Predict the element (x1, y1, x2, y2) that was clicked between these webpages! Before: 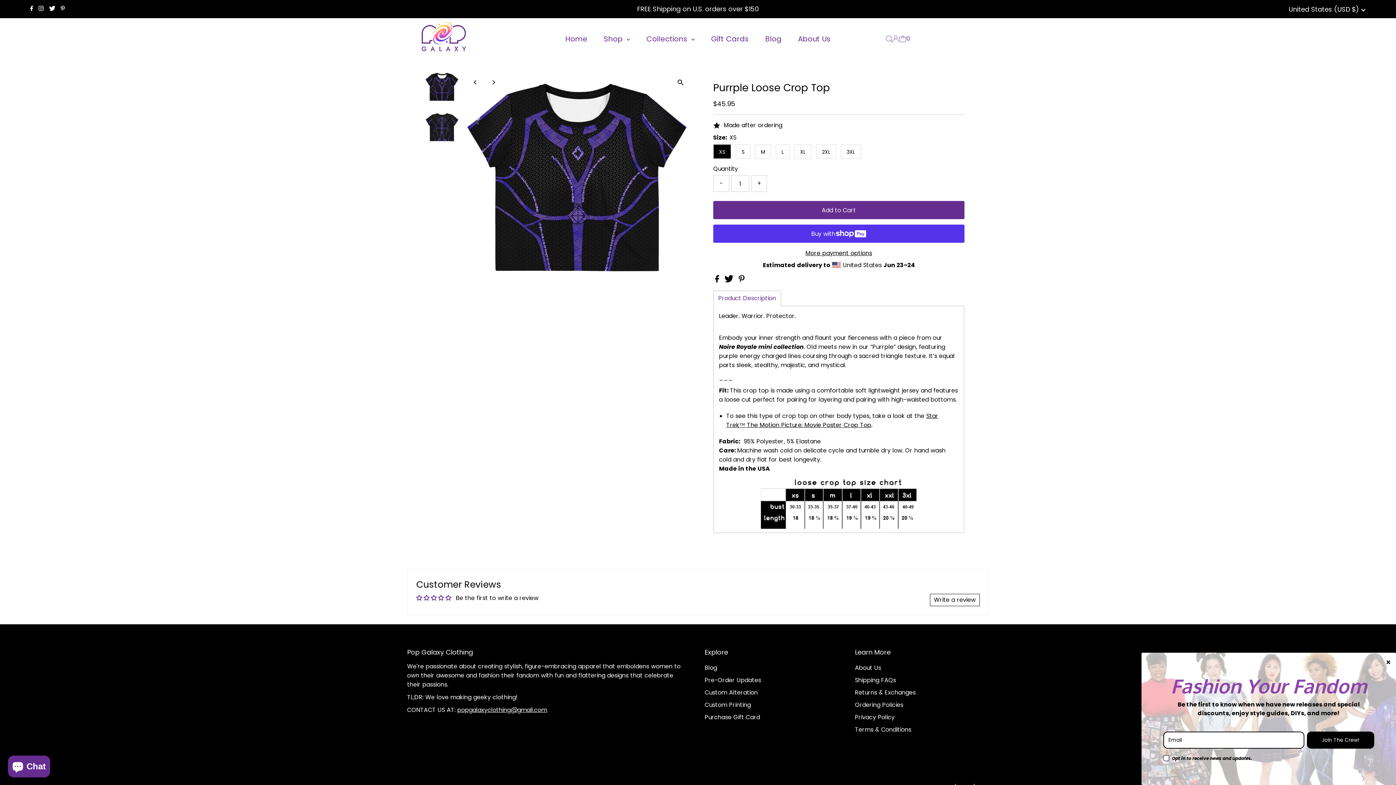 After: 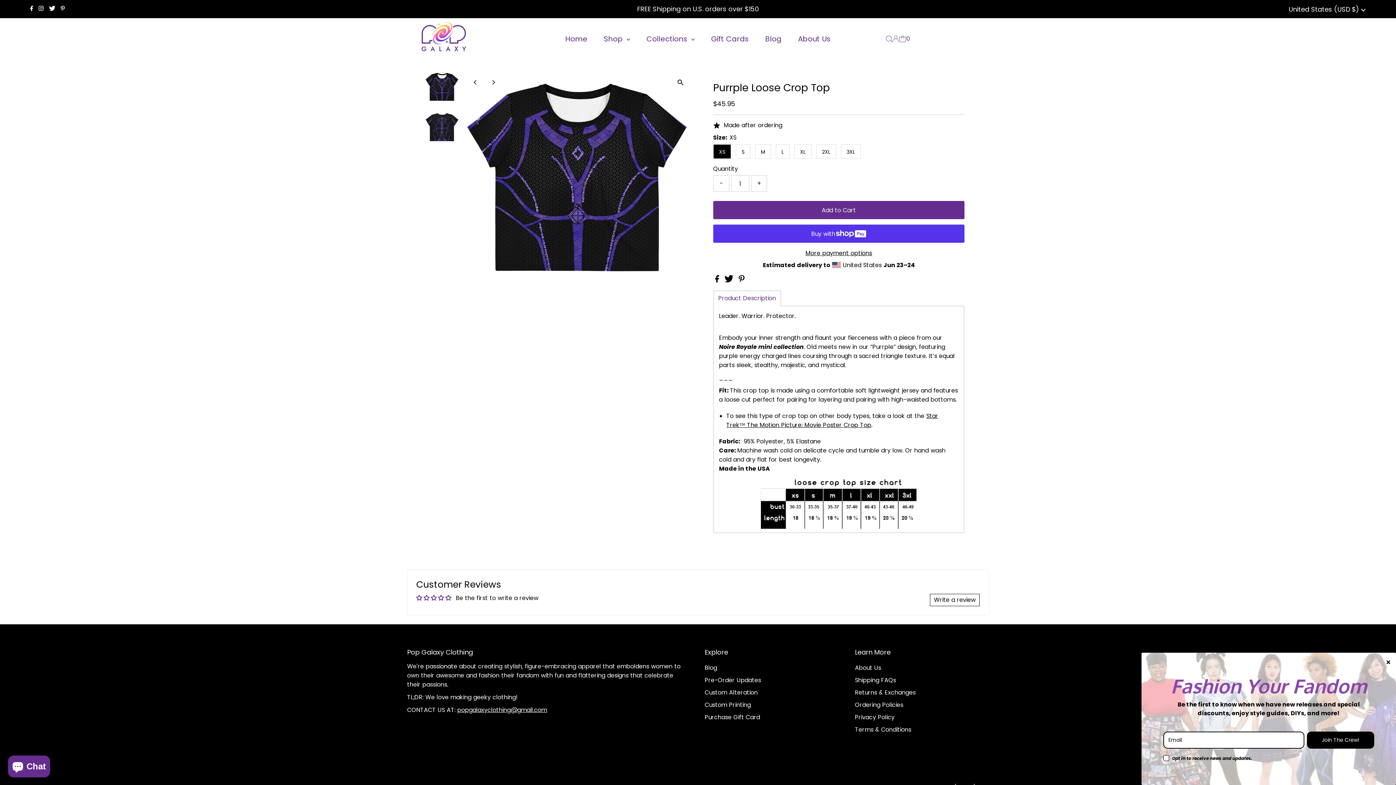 Action: bbox: (445, 595, 451, 601)